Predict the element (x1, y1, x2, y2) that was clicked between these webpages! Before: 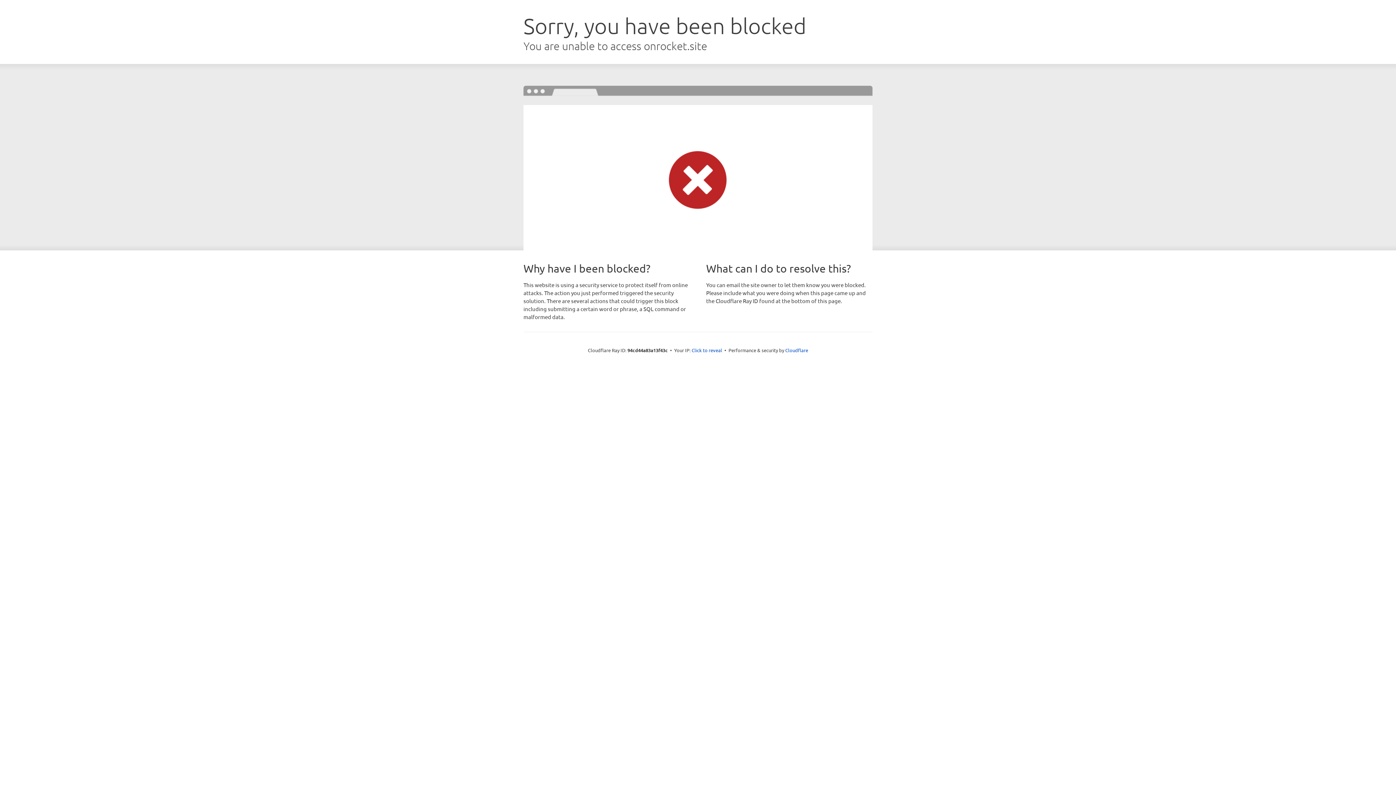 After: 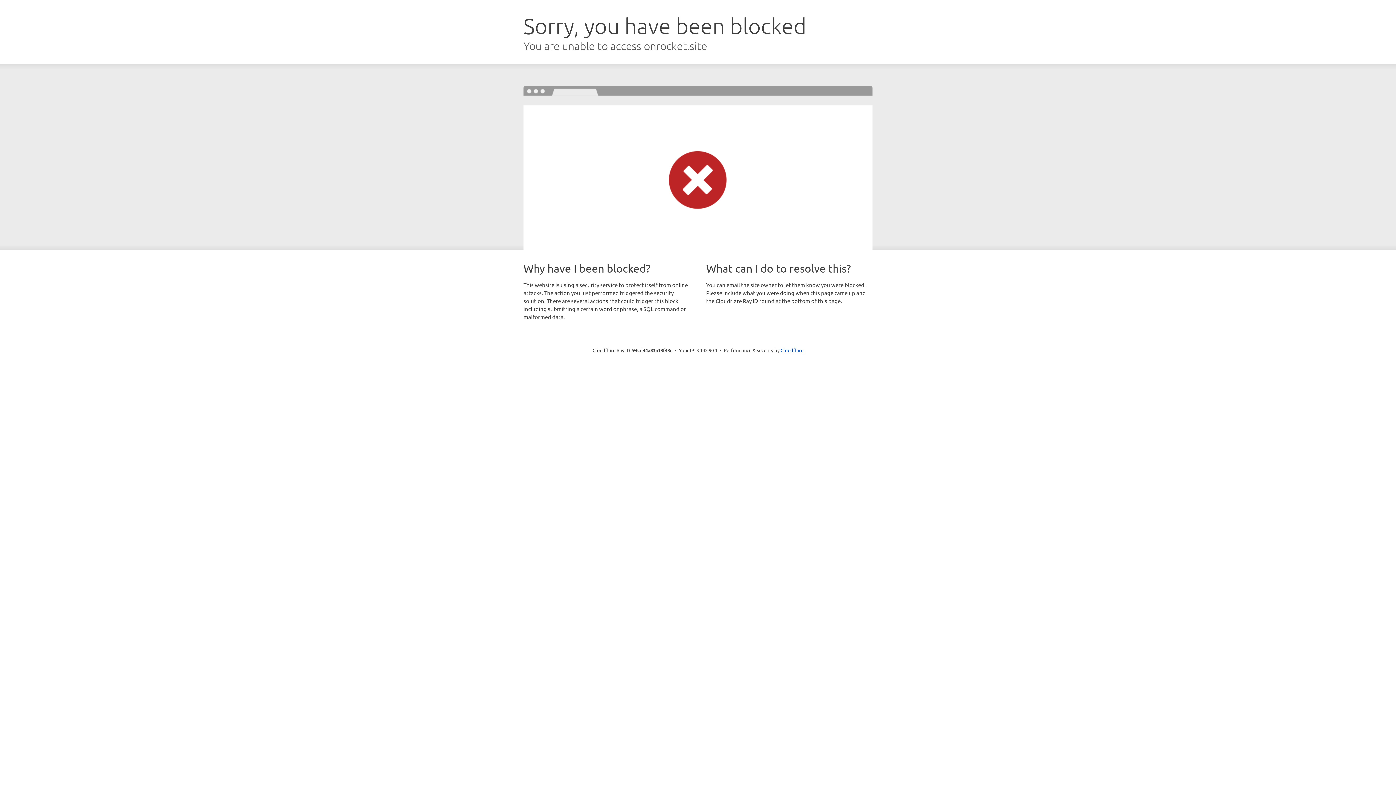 Action: label: Click to reveal bbox: (691, 346, 722, 353)